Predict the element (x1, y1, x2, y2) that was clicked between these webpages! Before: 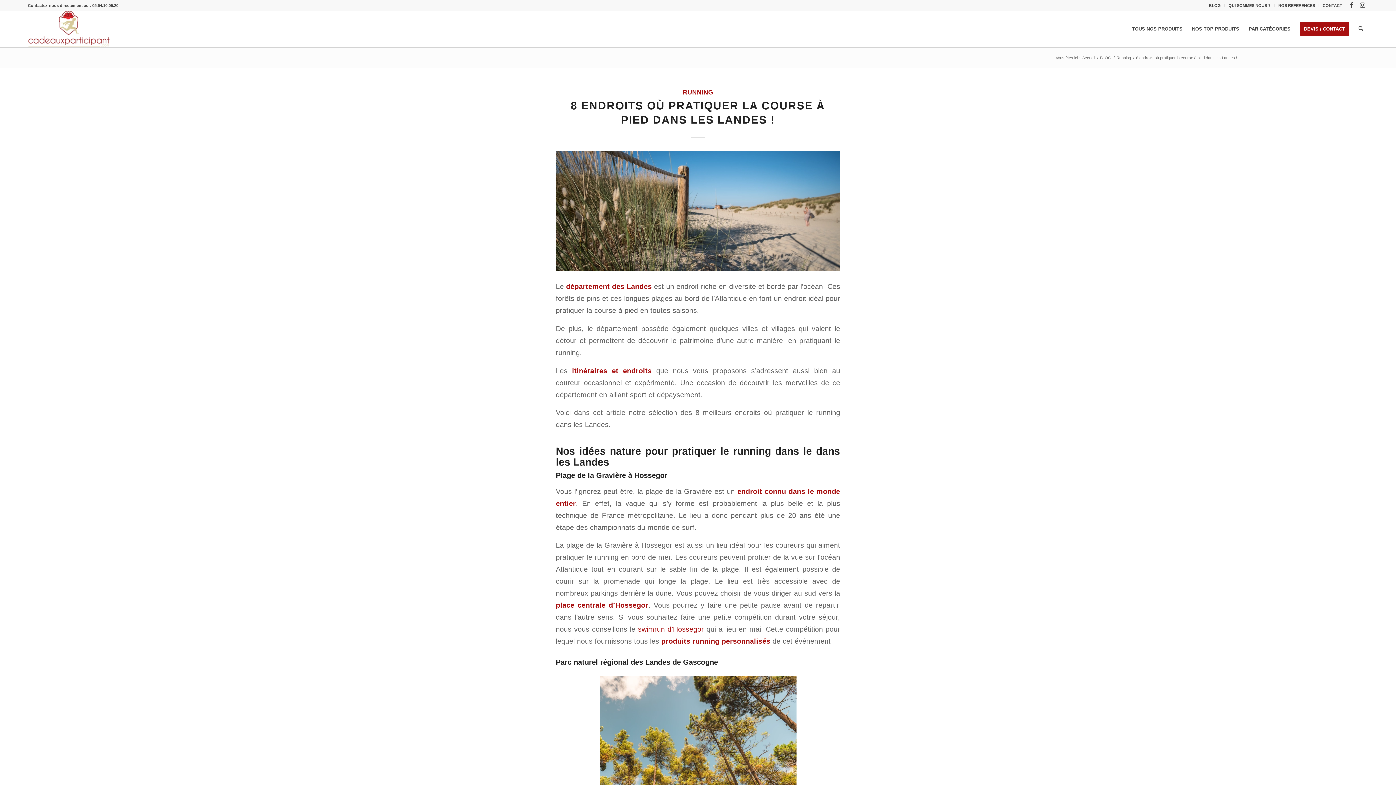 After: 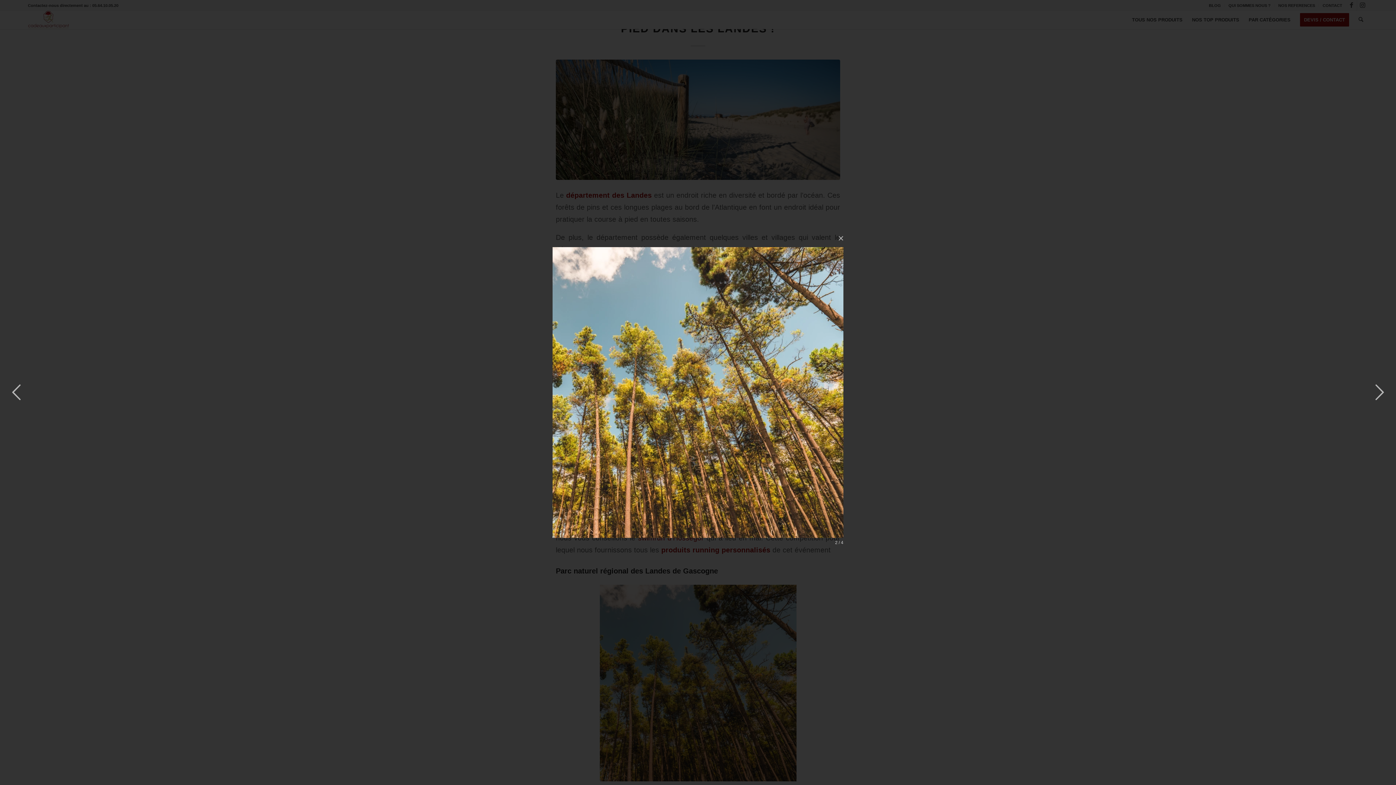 Action: bbox: (556, 672, 840, 876)